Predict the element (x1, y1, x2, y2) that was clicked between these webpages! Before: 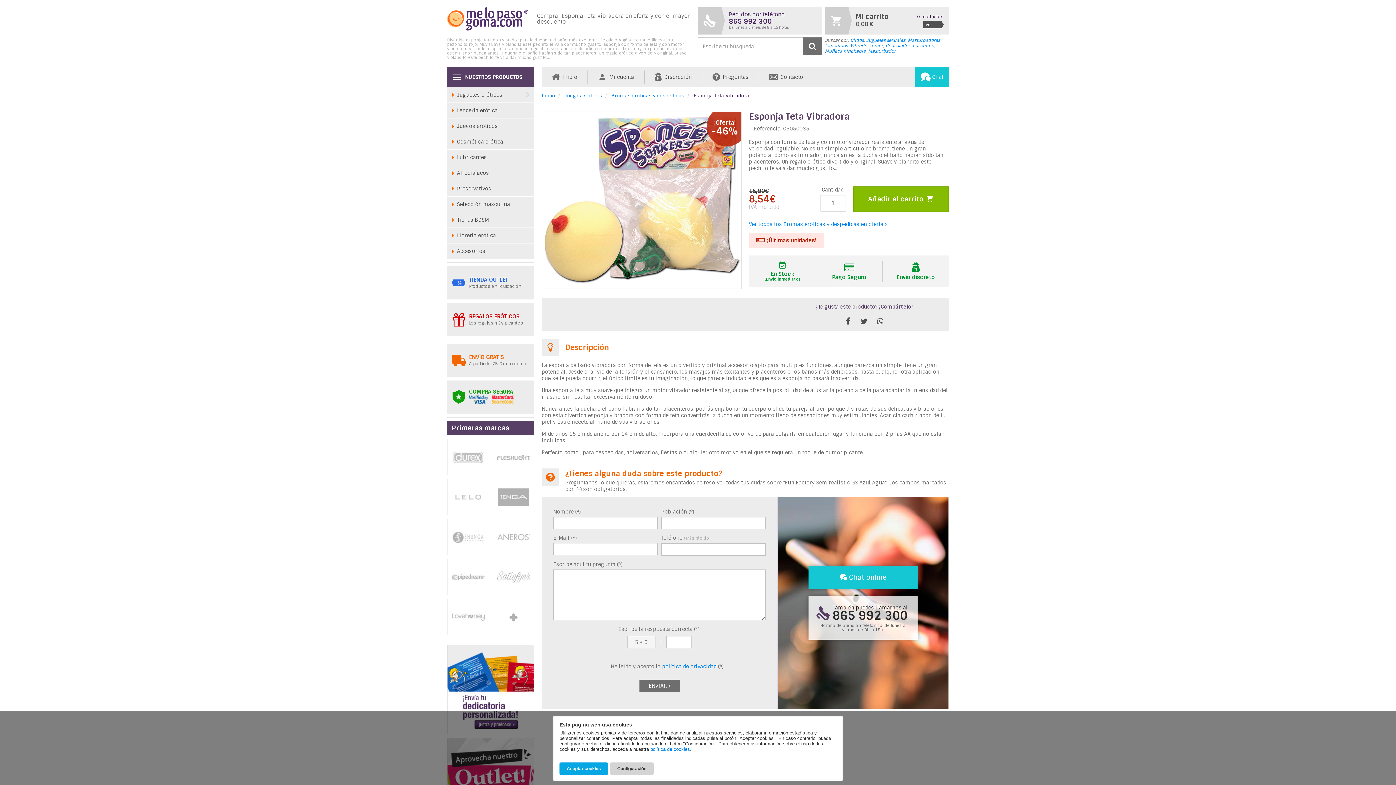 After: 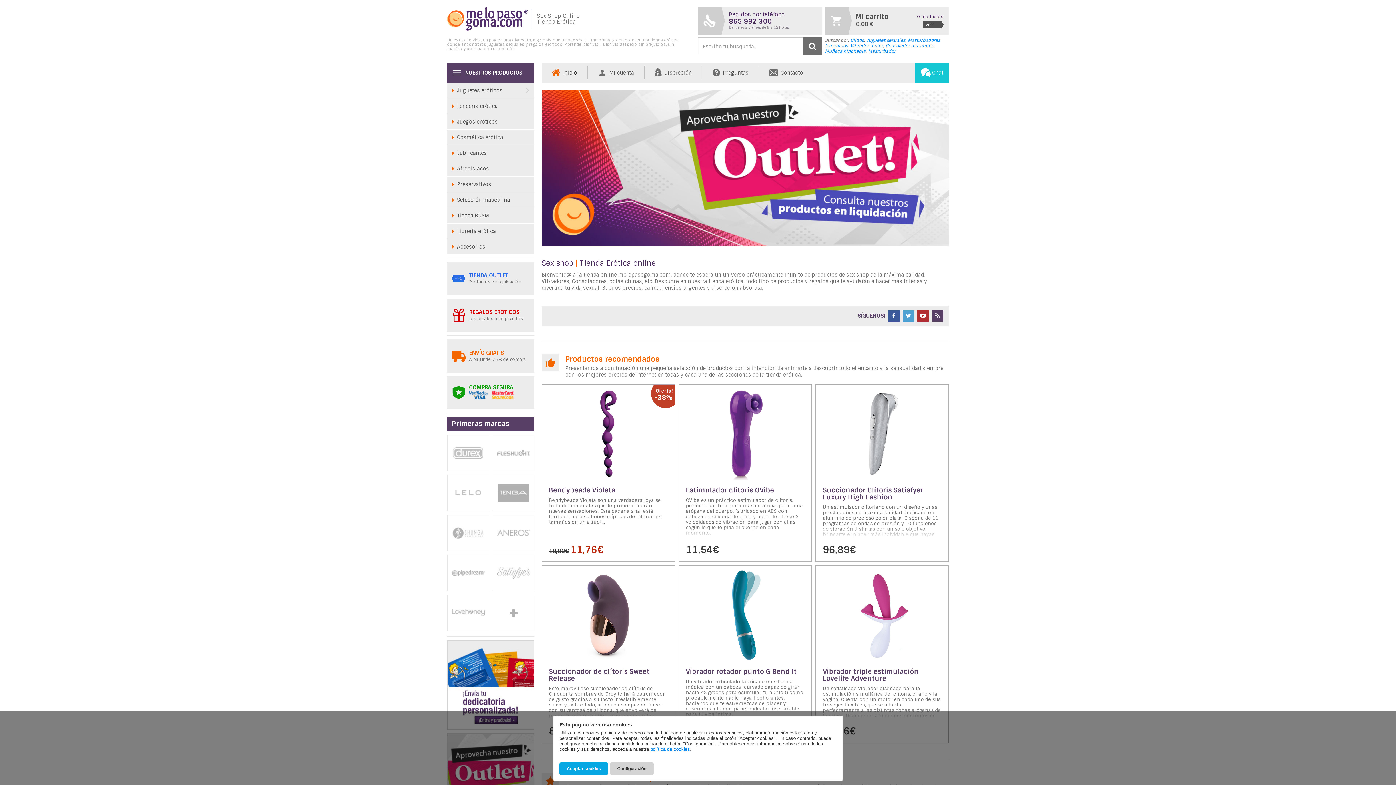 Action: bbox: (541, 92, 555, 98) label: Inicio